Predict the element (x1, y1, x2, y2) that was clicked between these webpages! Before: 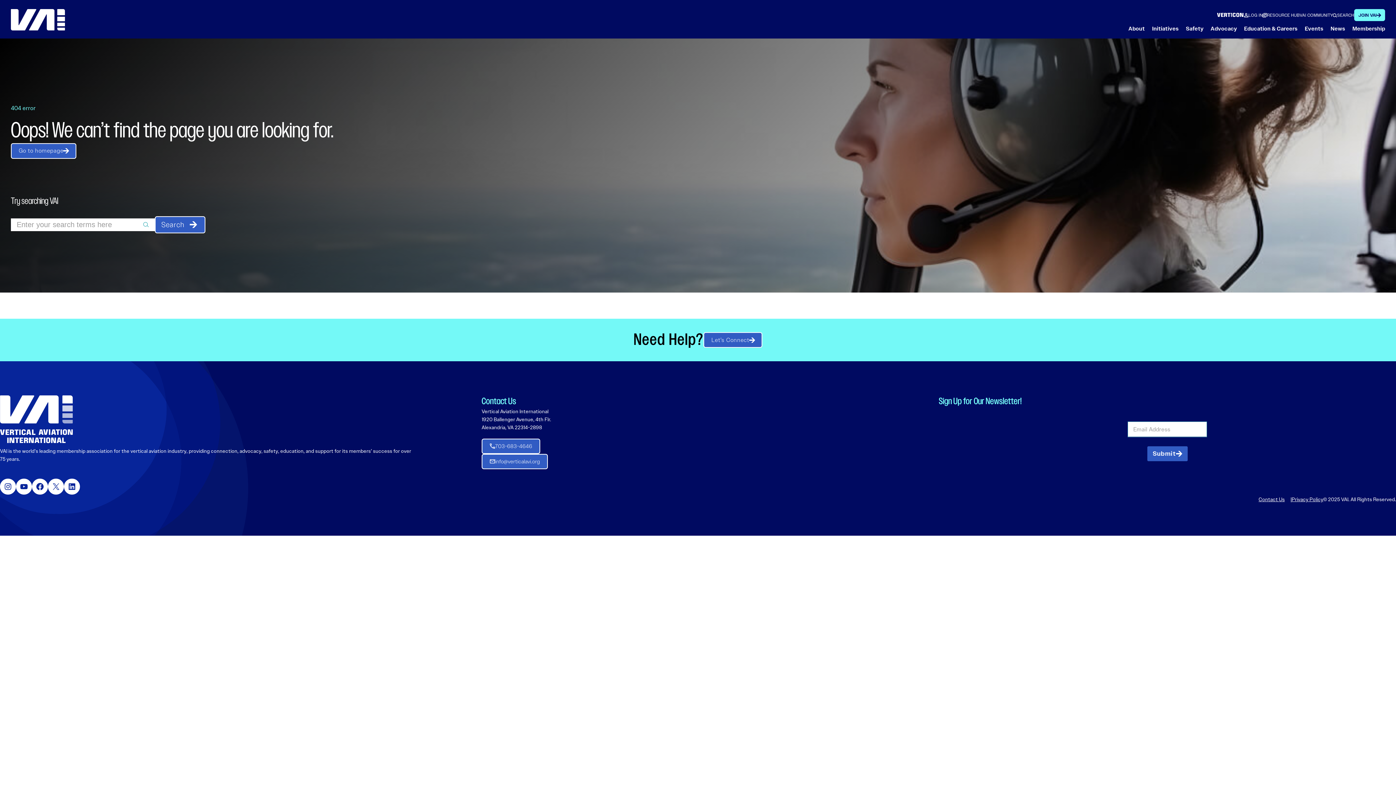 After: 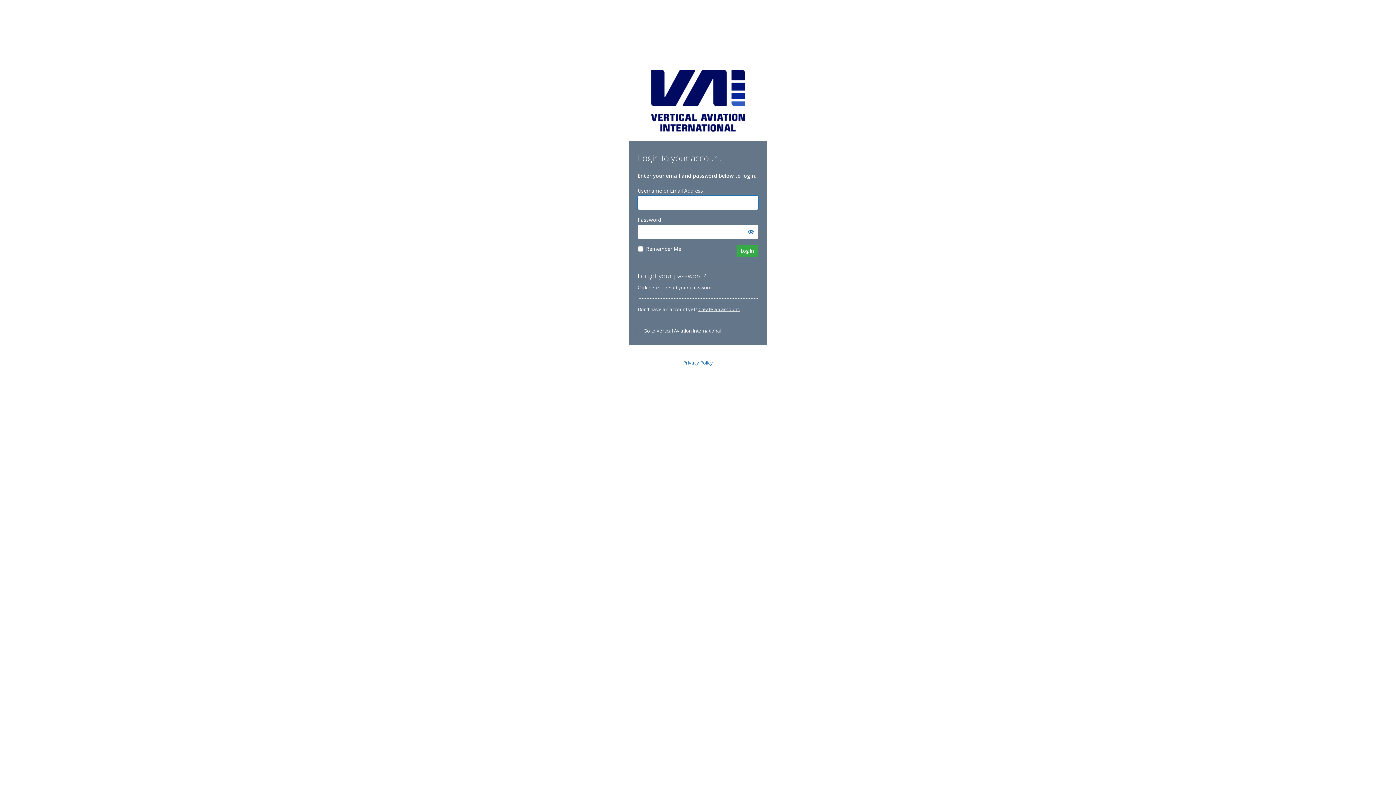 Action: bbox: (1248, 11, 1262, 18) label: LOG IN